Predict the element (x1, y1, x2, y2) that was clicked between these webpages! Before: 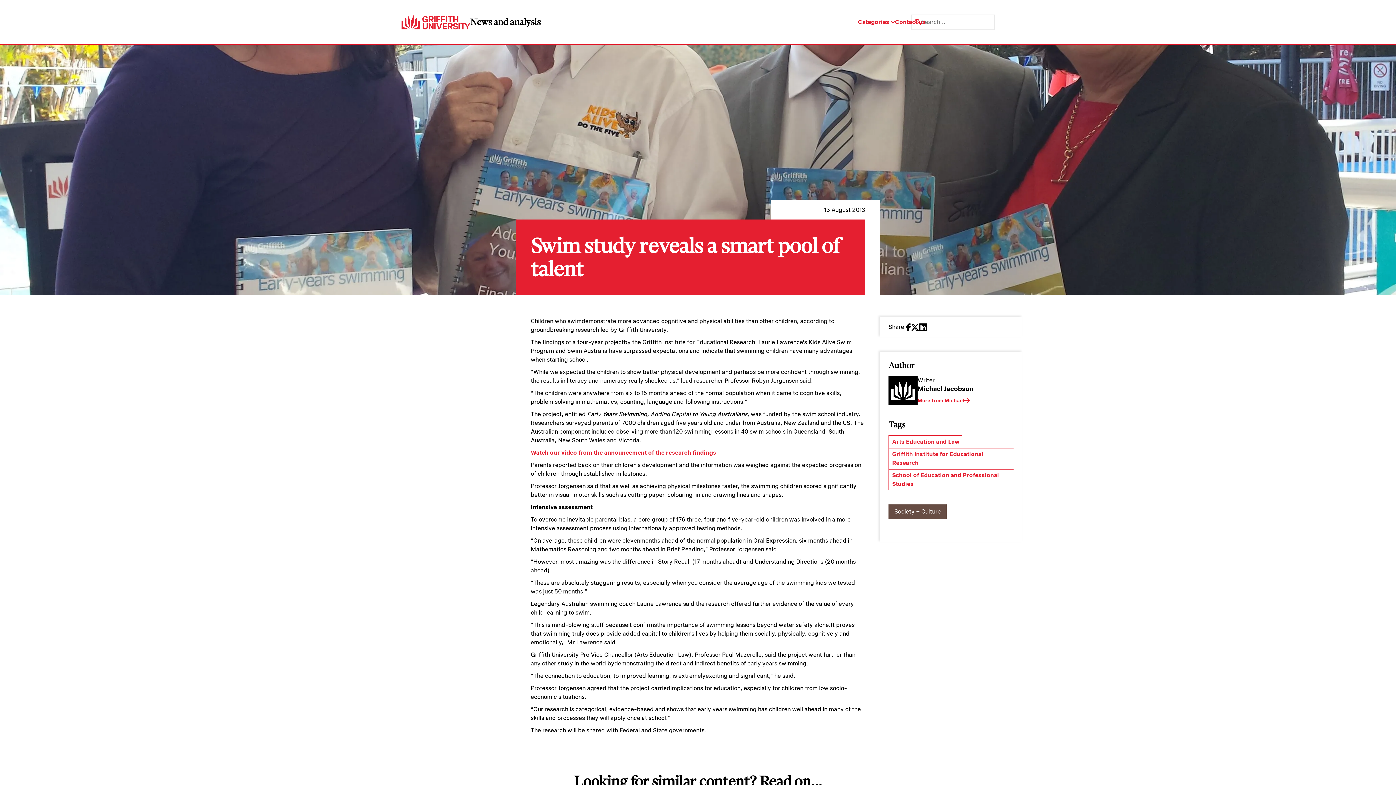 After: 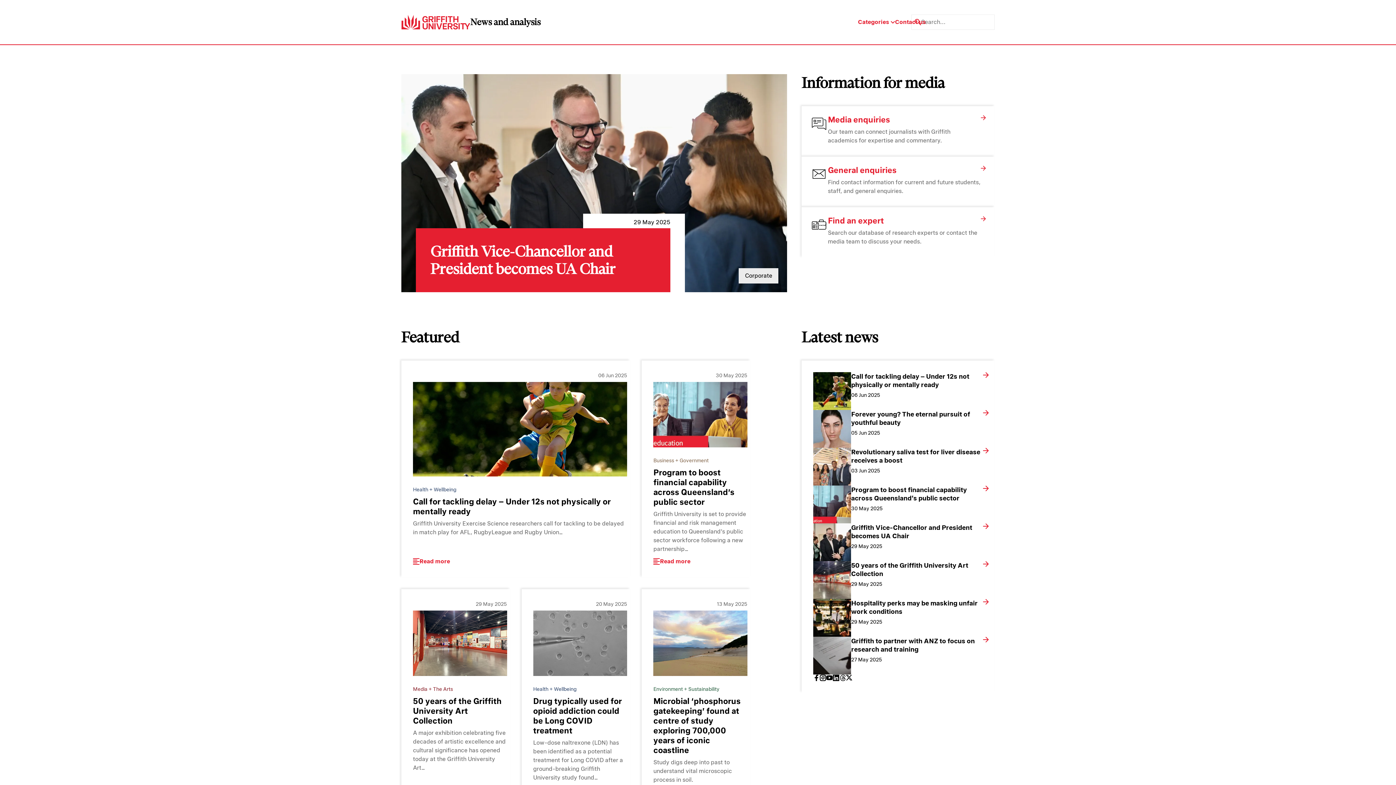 Action: bbox: (470, 16, 540, 27) label: News and analysis